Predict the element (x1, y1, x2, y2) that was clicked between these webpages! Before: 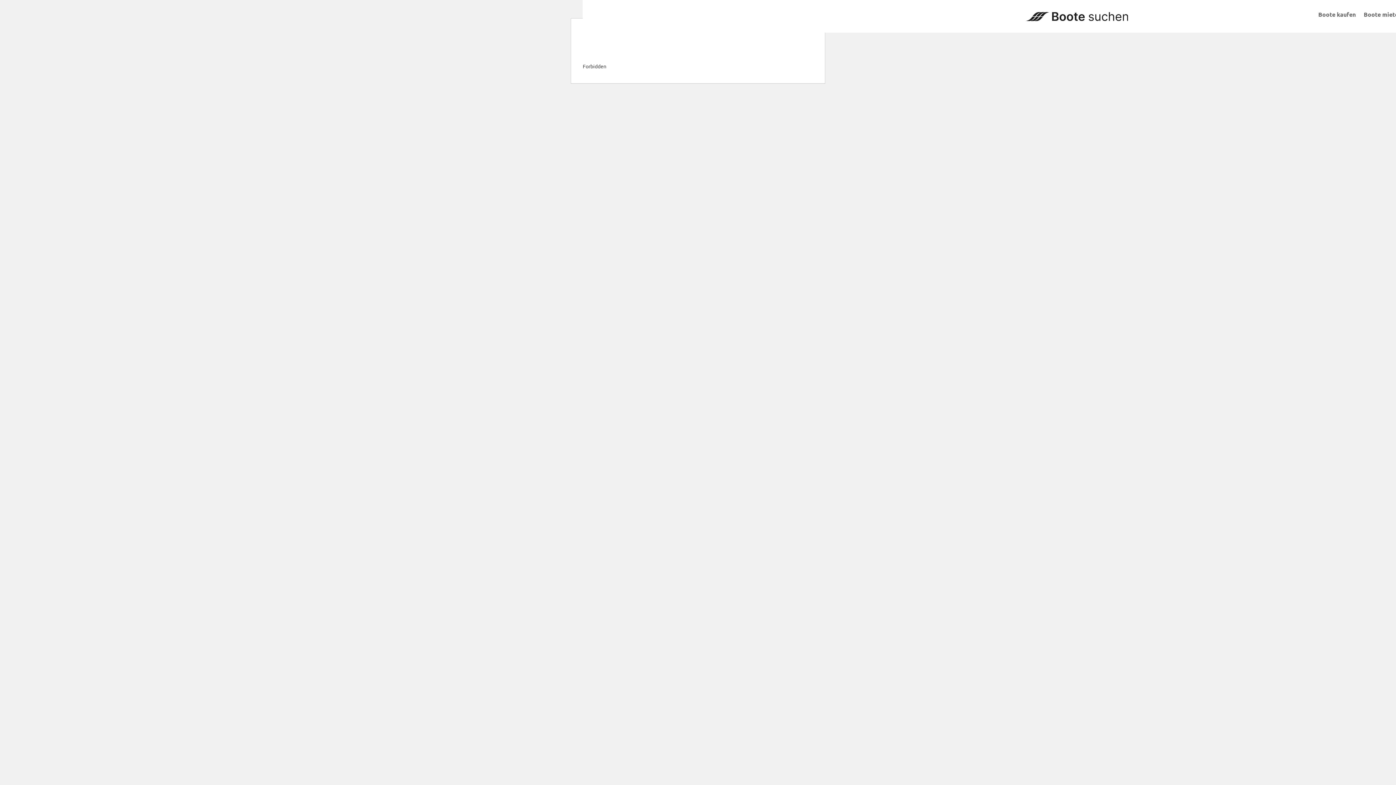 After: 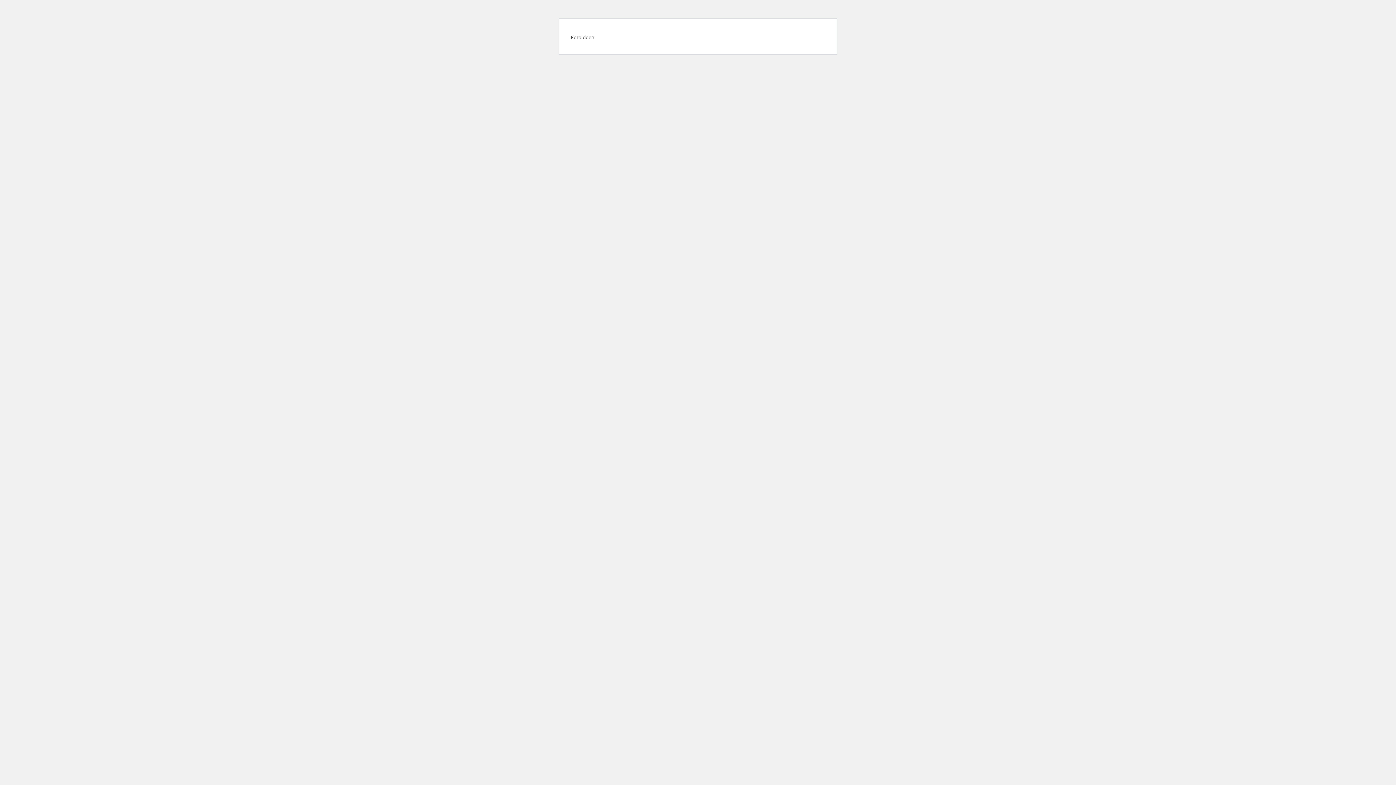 Action: bbox: (1364, 12, 1401, 29) label: Boote mieten